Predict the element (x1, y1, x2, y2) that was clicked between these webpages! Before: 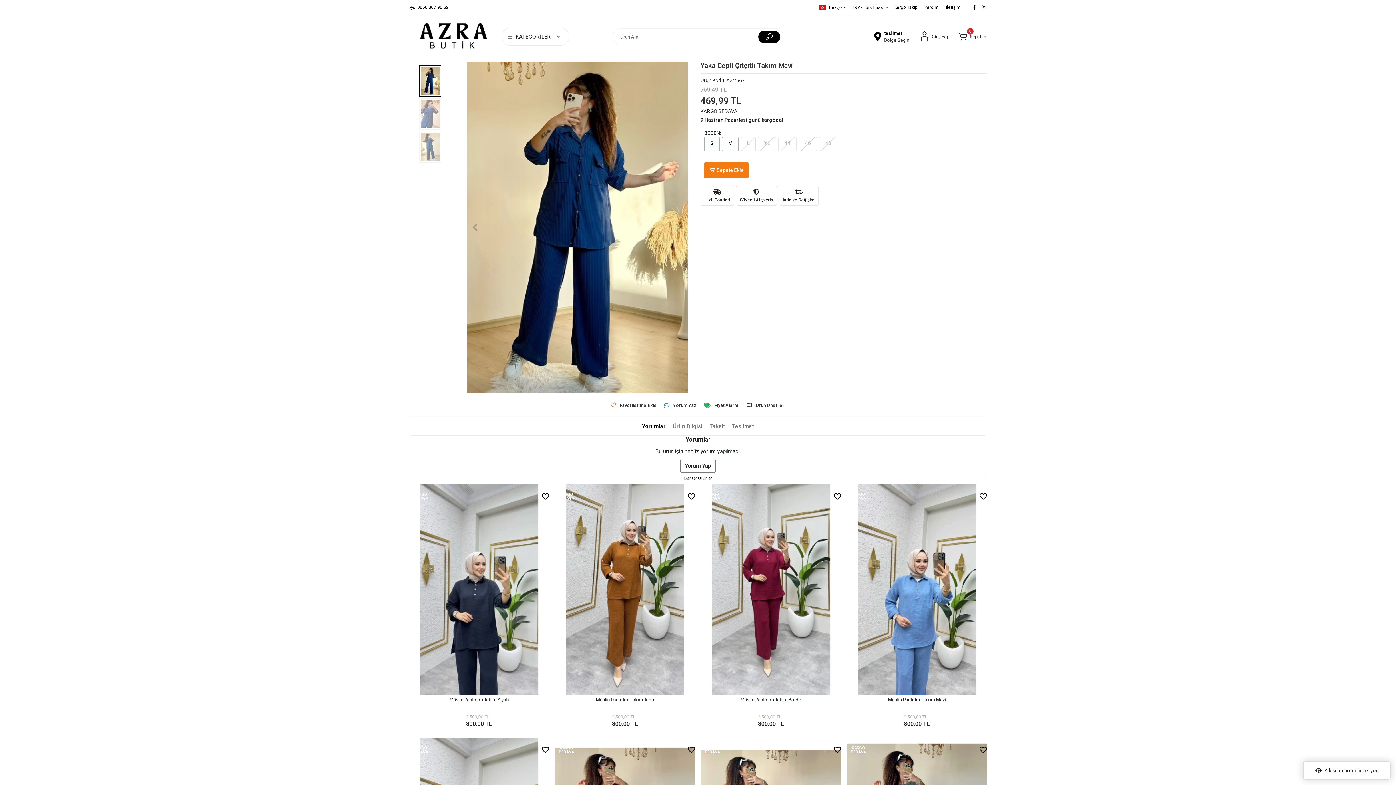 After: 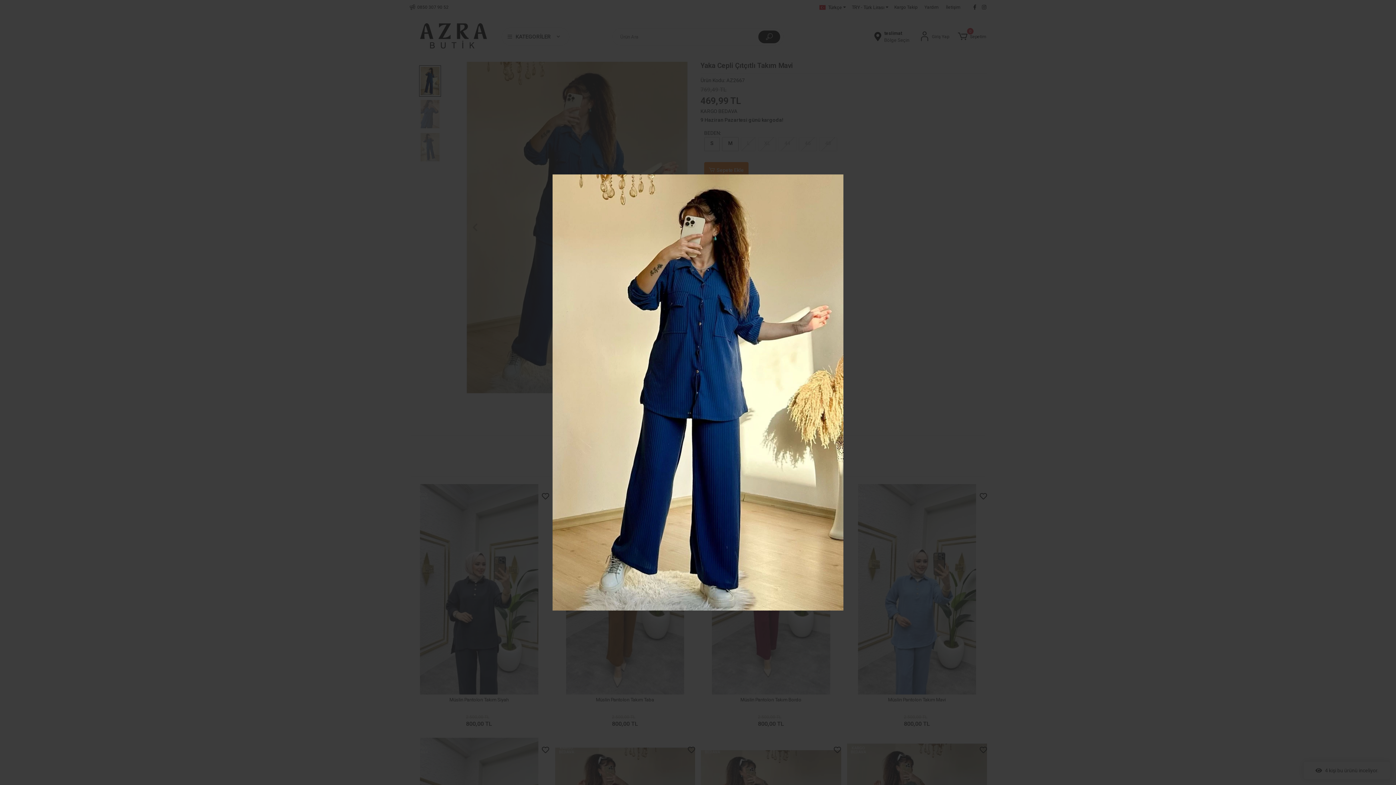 Action: bbox: (457, 61, 696, 393)